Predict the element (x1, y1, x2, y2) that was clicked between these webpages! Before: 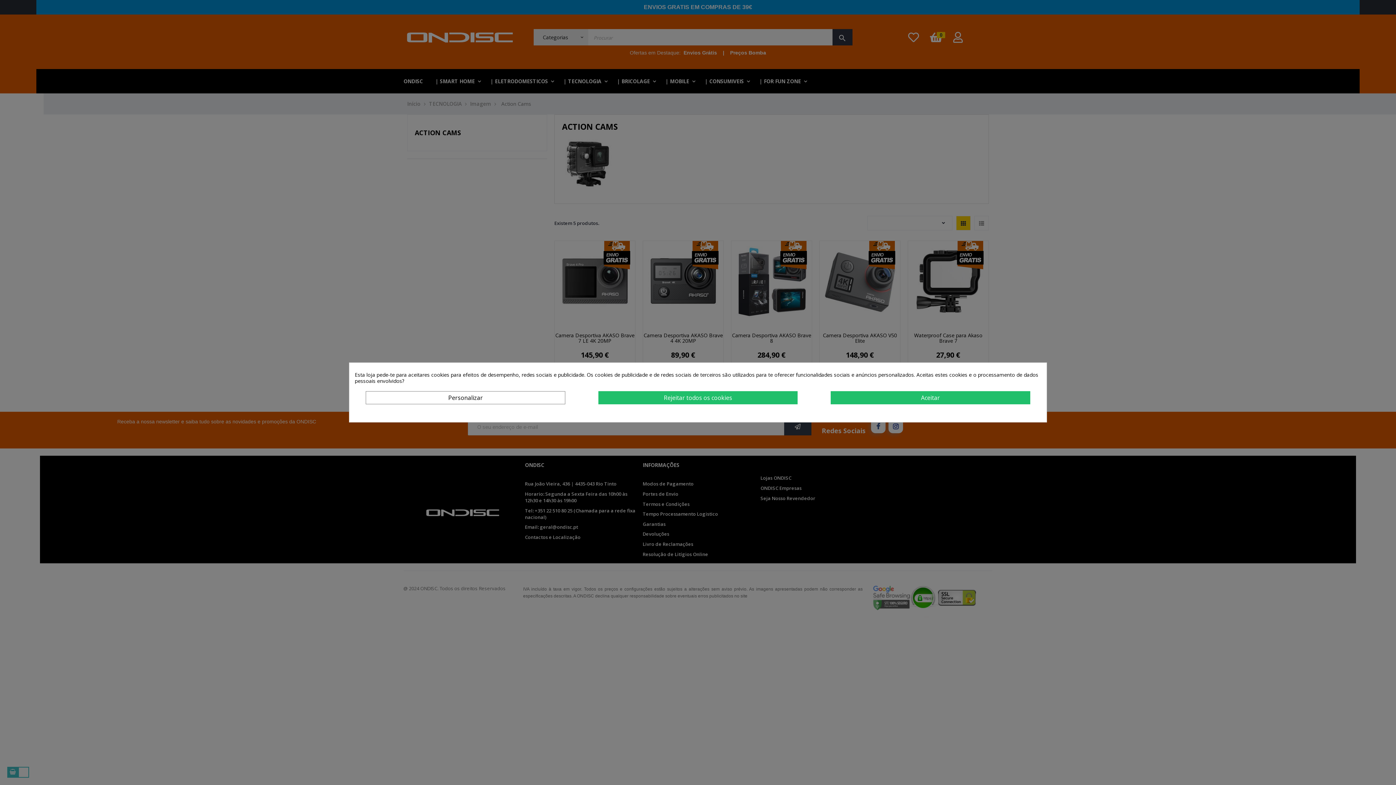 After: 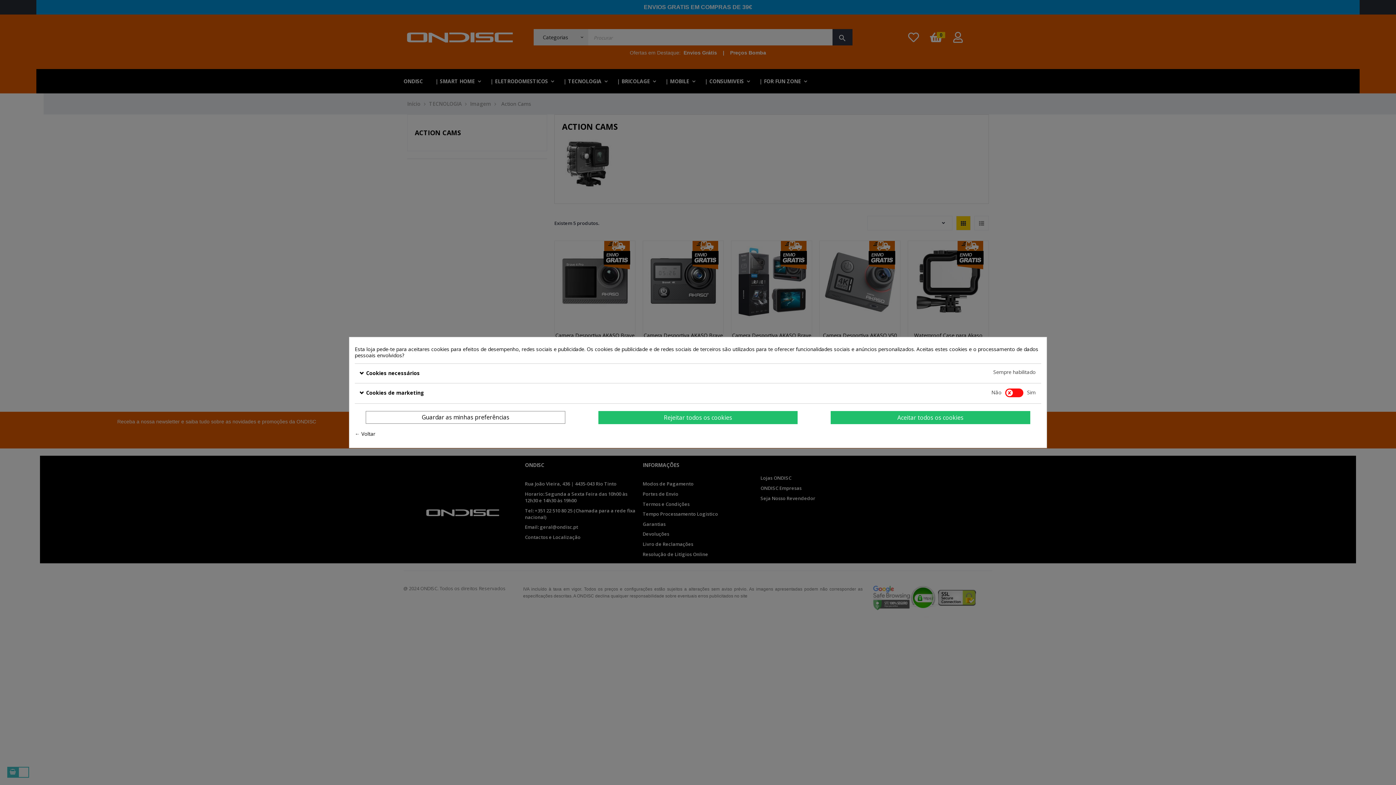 Action: label: Personalizar bbox: (365, 391, 565, 404)